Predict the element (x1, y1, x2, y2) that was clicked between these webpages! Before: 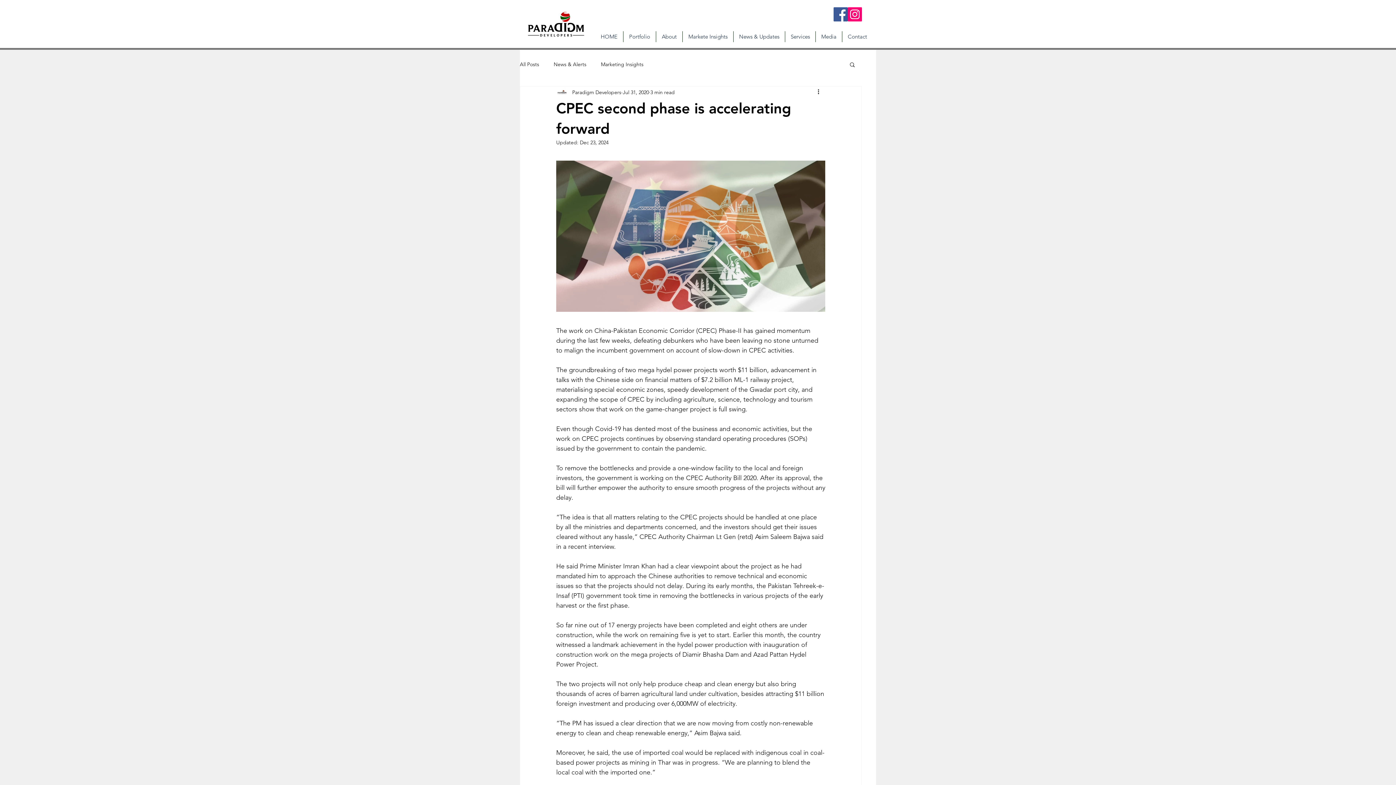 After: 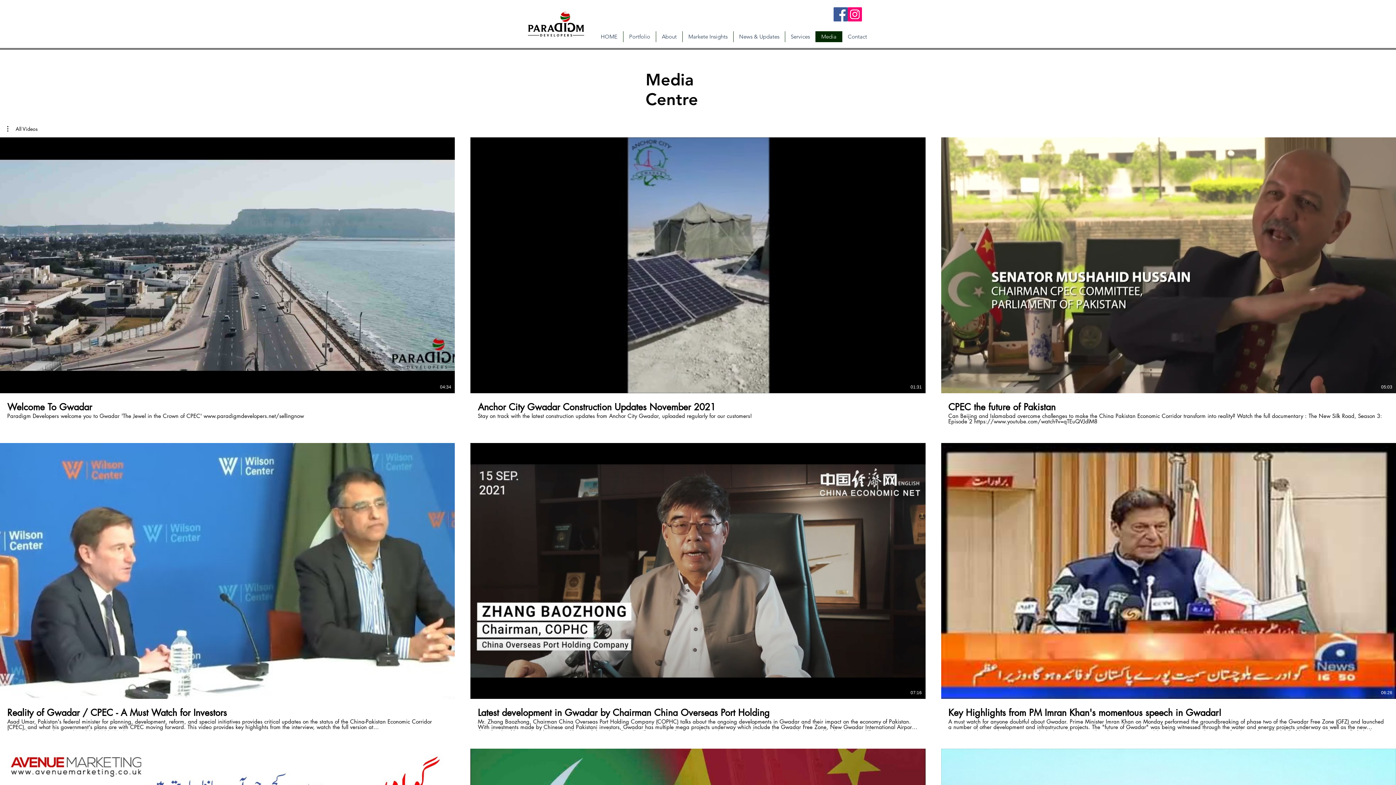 Action: label: Media bbox: (815, 31, 842, 42)